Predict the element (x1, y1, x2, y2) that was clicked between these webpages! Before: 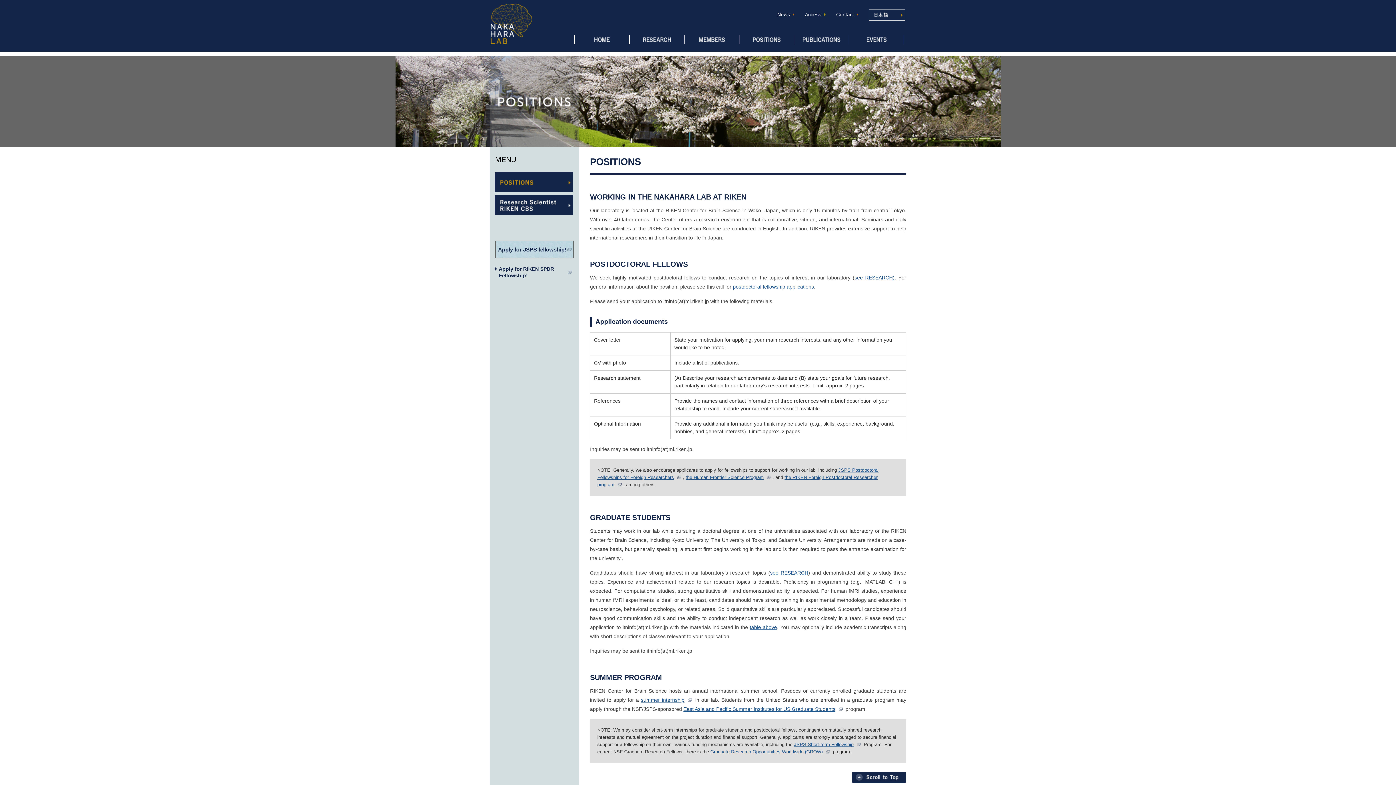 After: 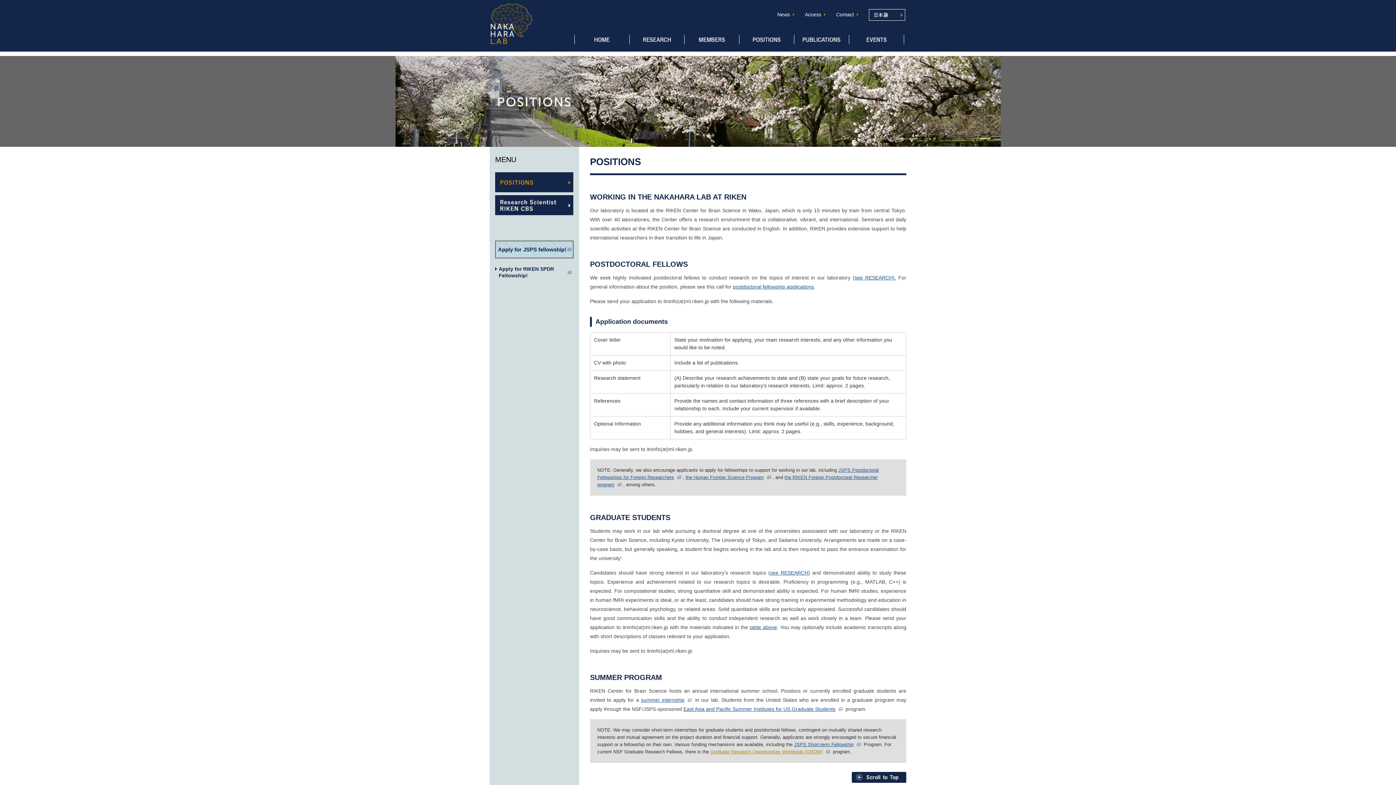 Action: bbox: (710, 749, 830, 754) label: Graduate Research Opportunities Worldwide (GROW)